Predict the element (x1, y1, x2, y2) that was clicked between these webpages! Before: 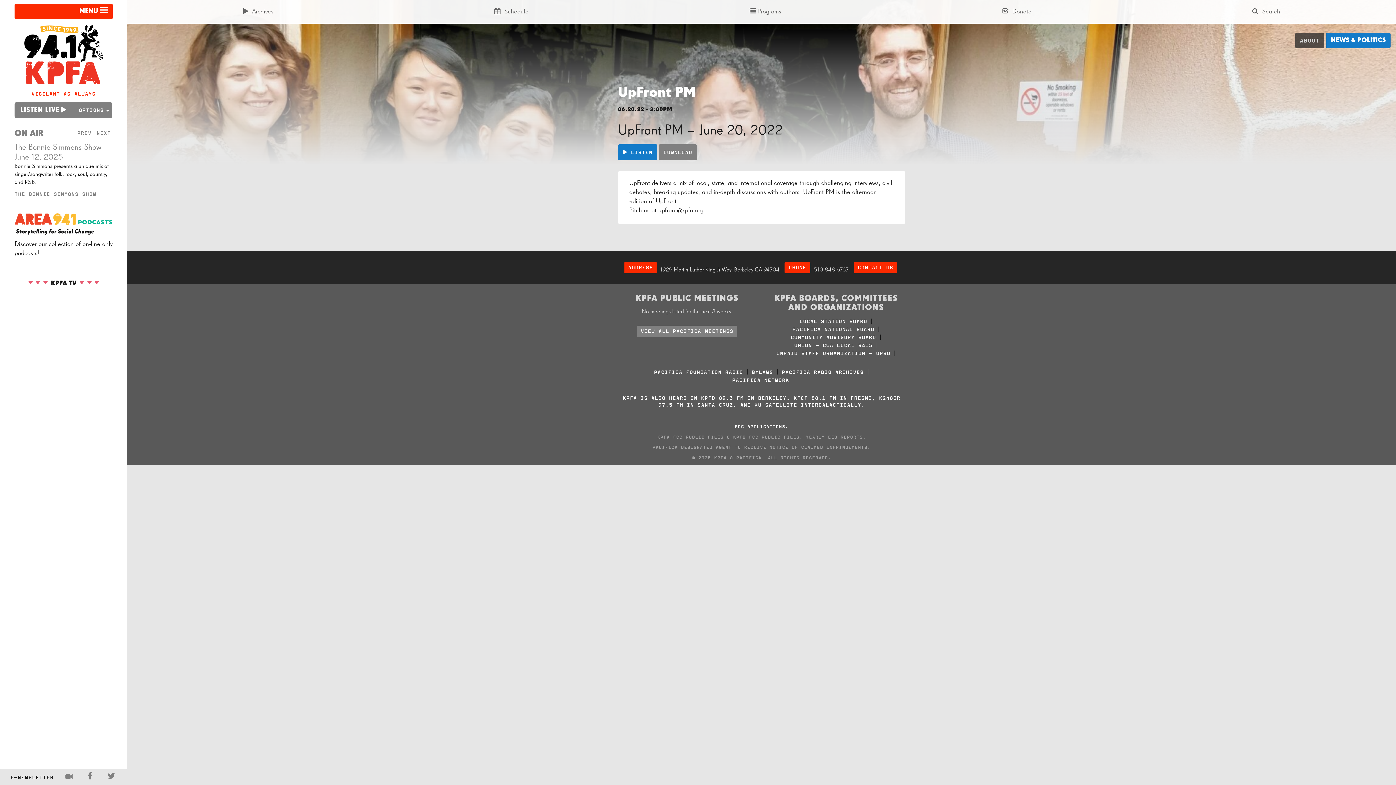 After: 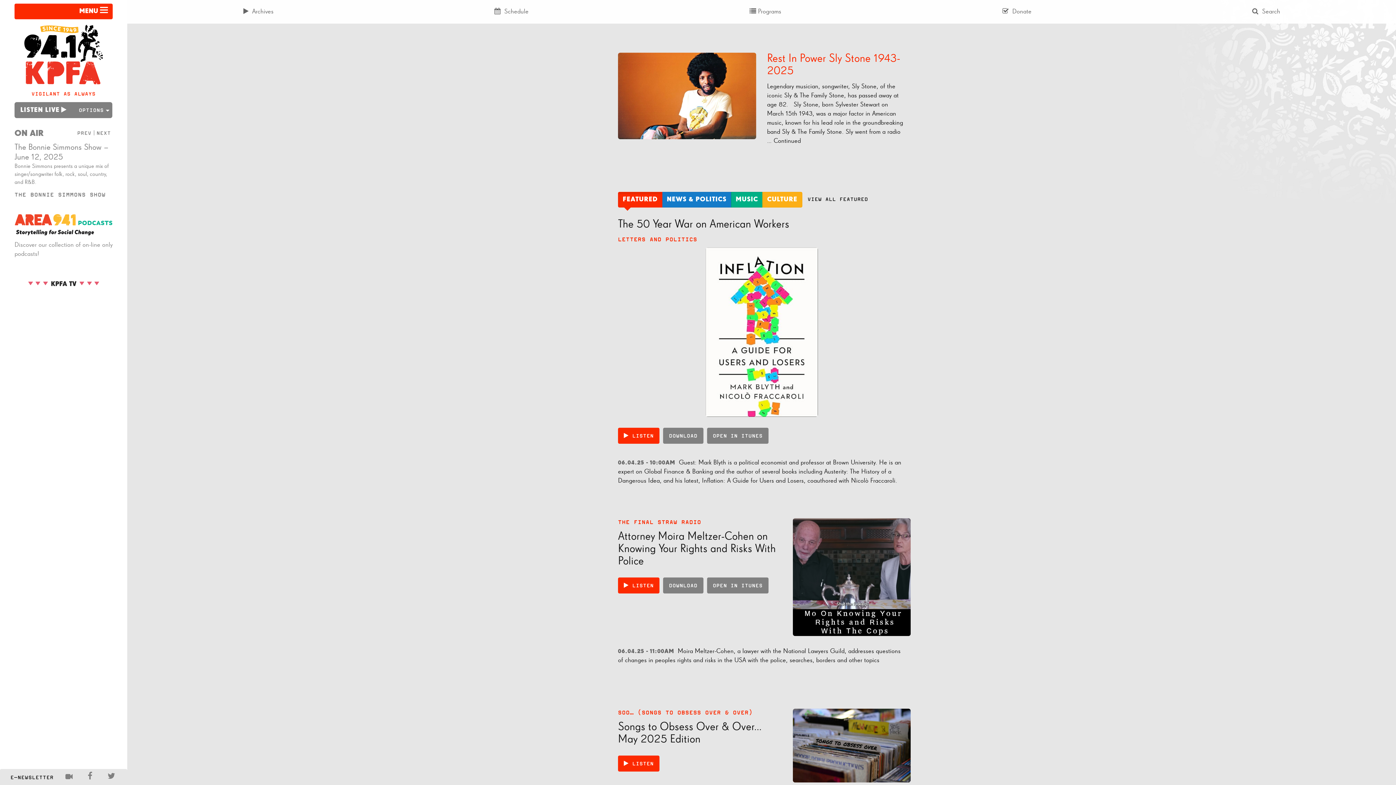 Action: bbox: (9, 19, 118, 89)